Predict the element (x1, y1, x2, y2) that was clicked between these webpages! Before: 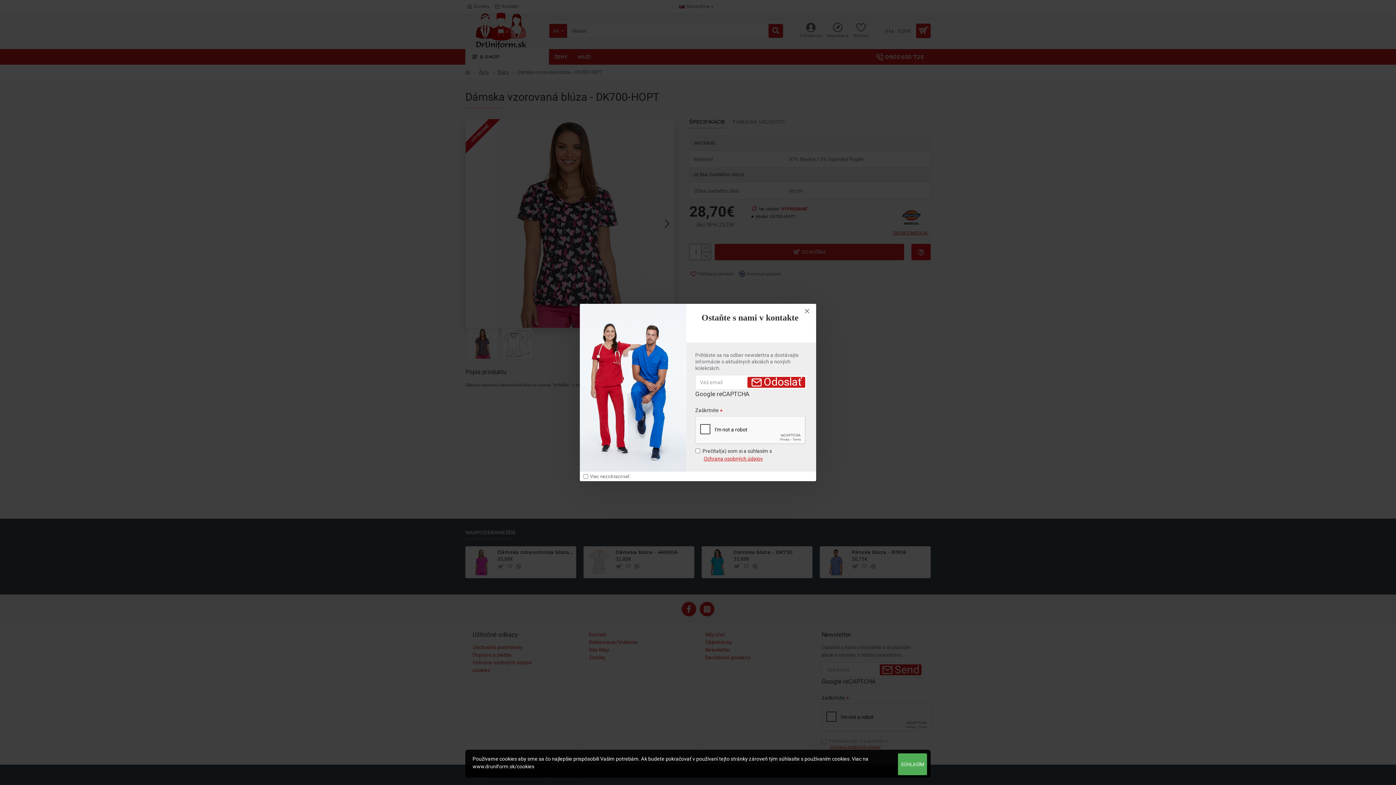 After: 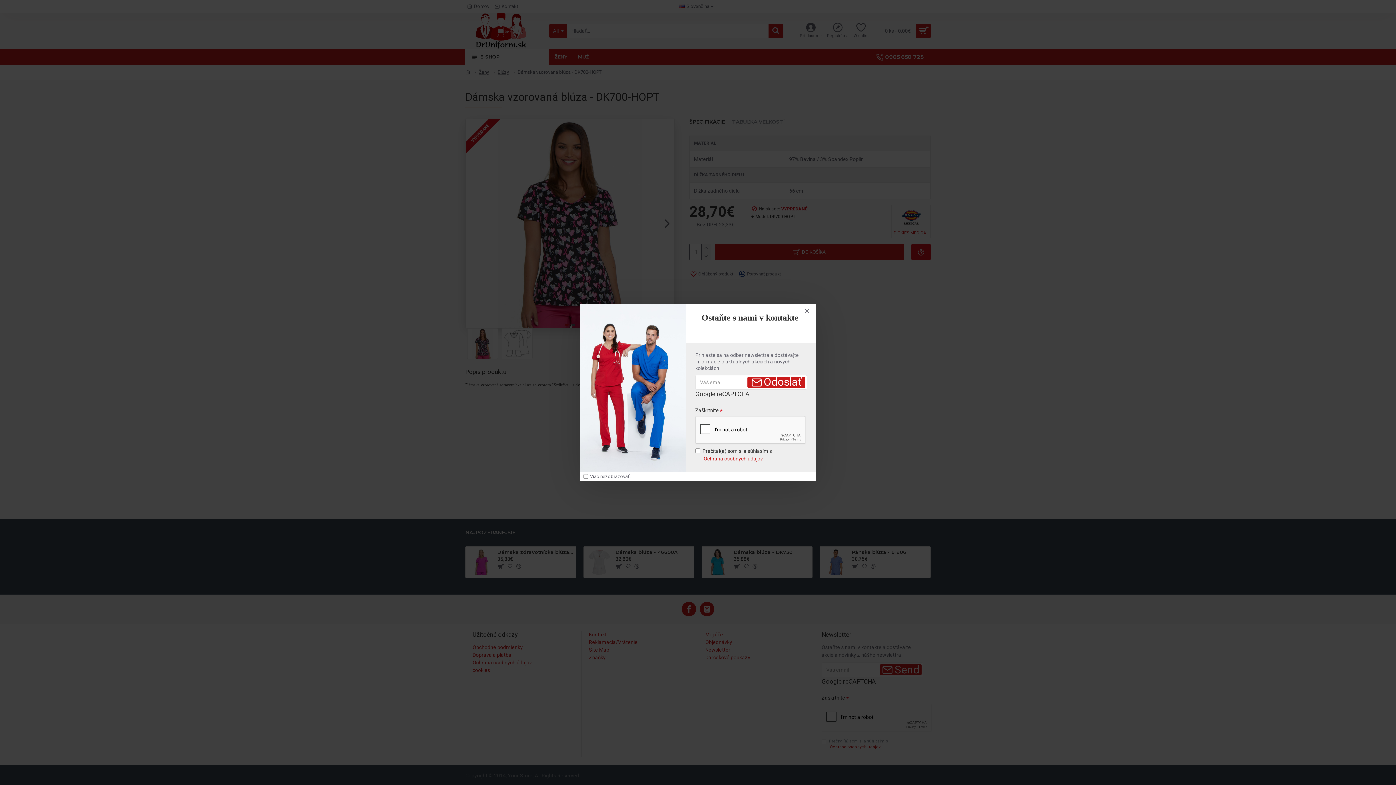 Action: label: SÚHLASÍM bbox: (898, 753, 927, 775)